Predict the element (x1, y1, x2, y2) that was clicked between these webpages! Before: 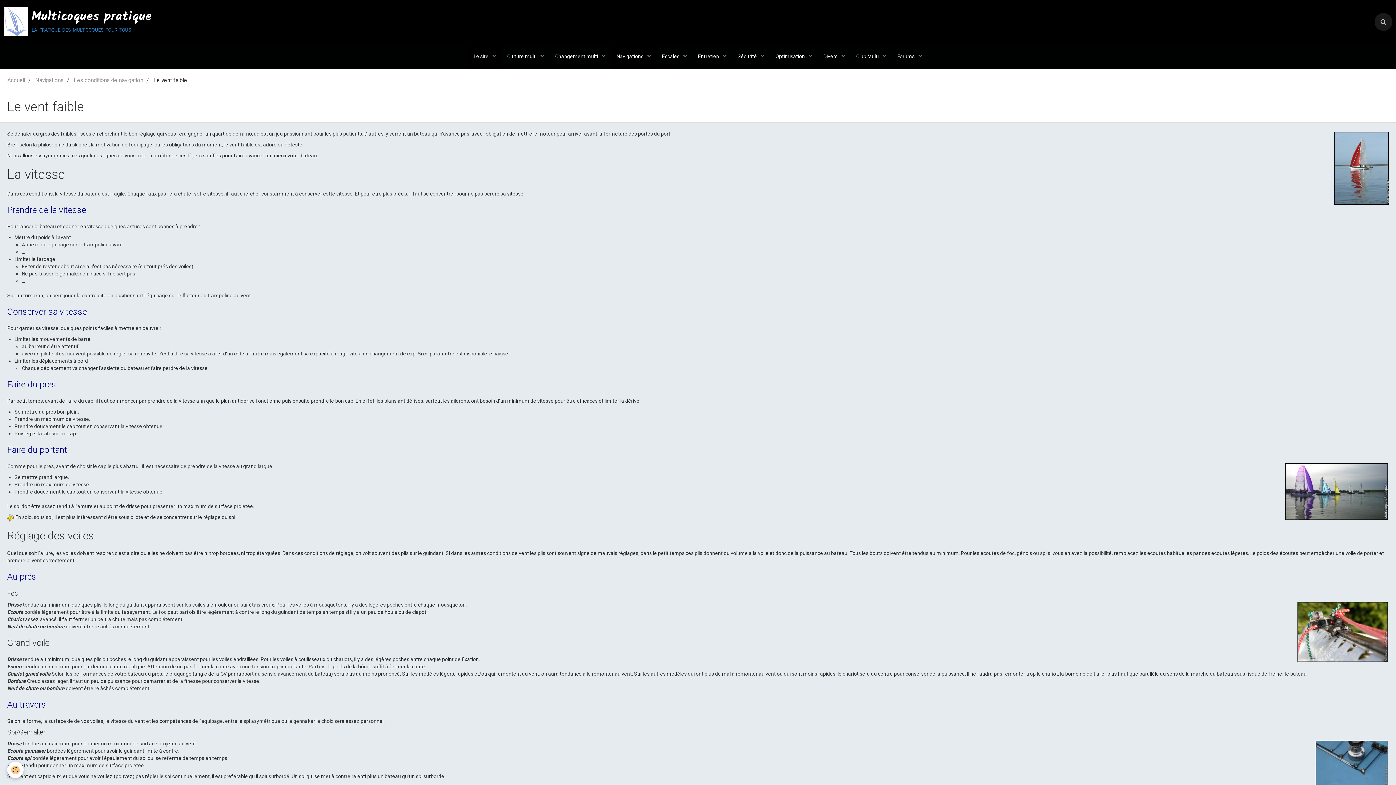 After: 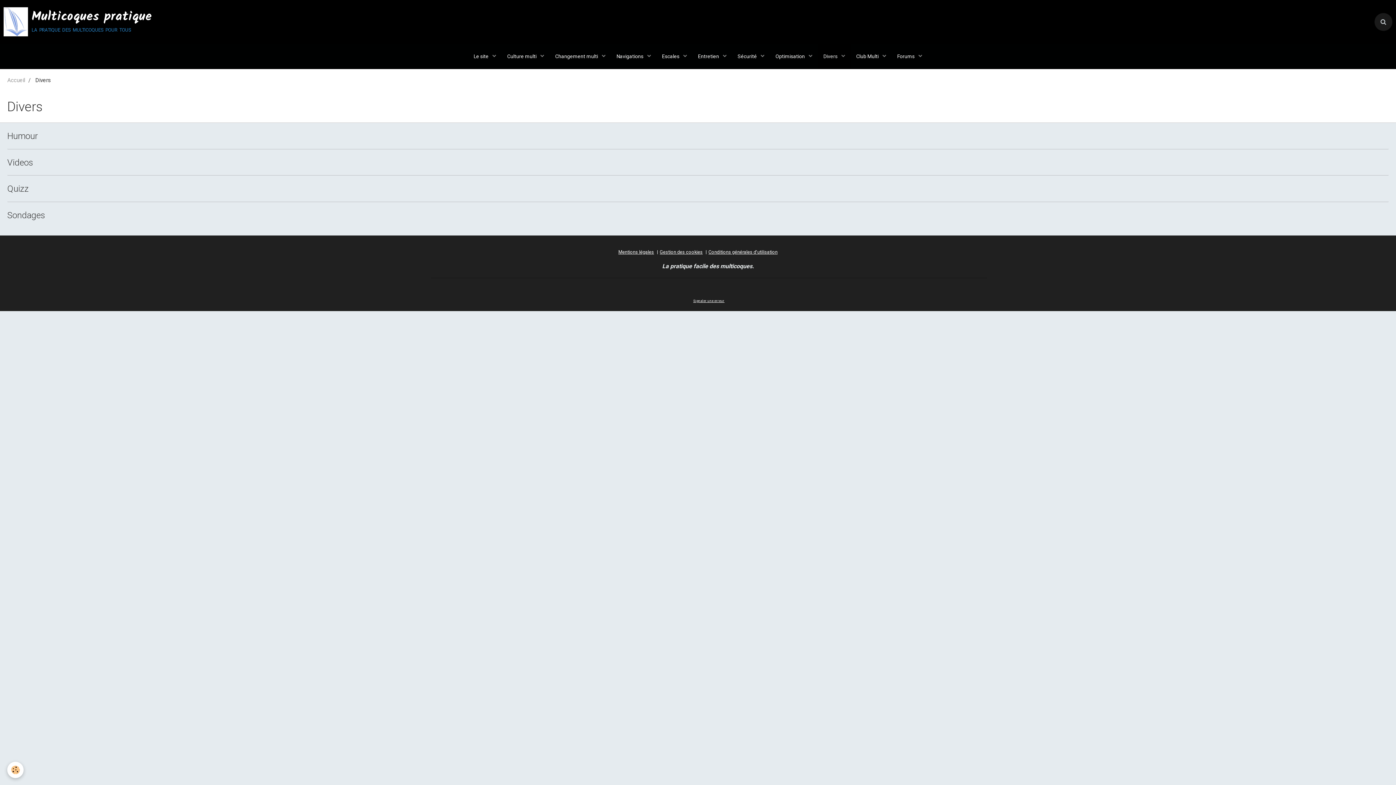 Action: bbox: (818, 43, 850, 69) label: Divers 